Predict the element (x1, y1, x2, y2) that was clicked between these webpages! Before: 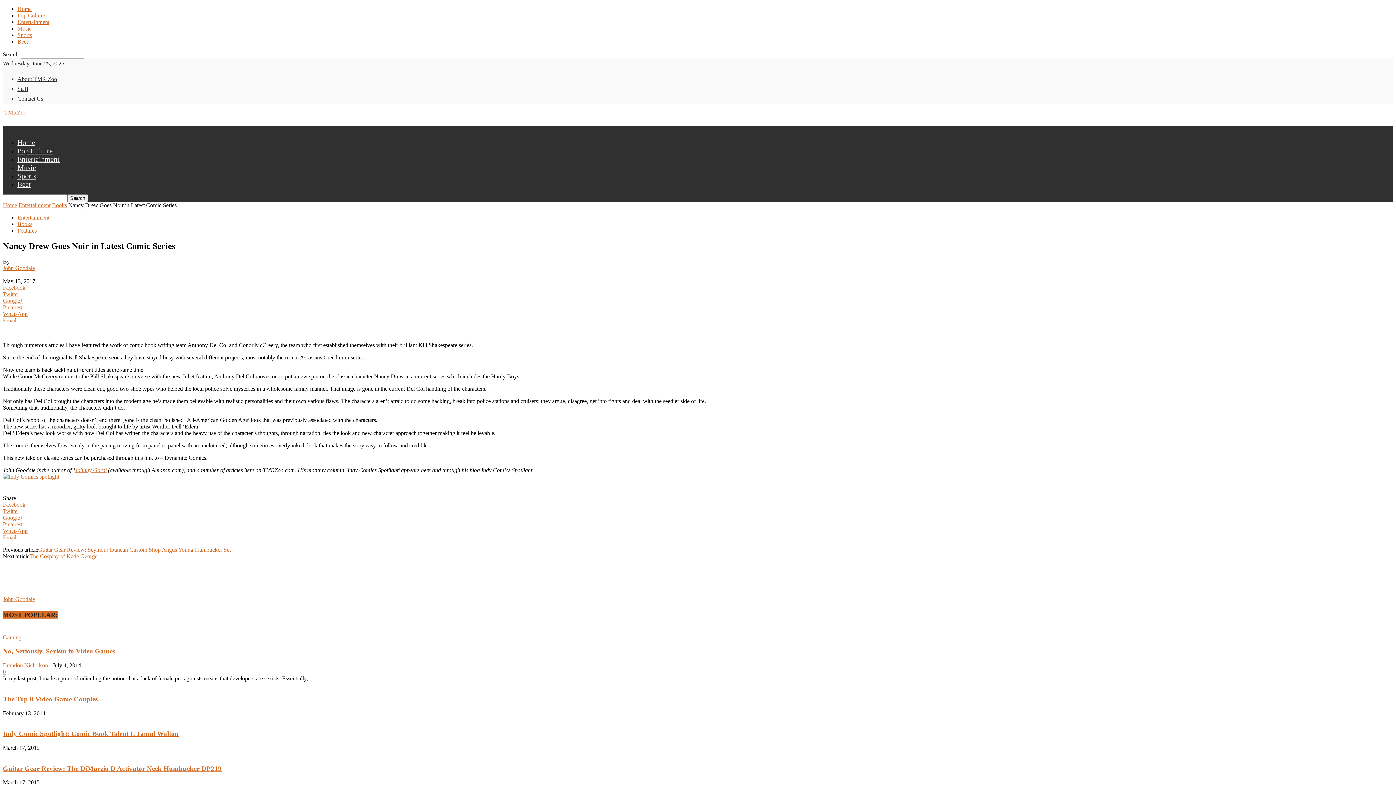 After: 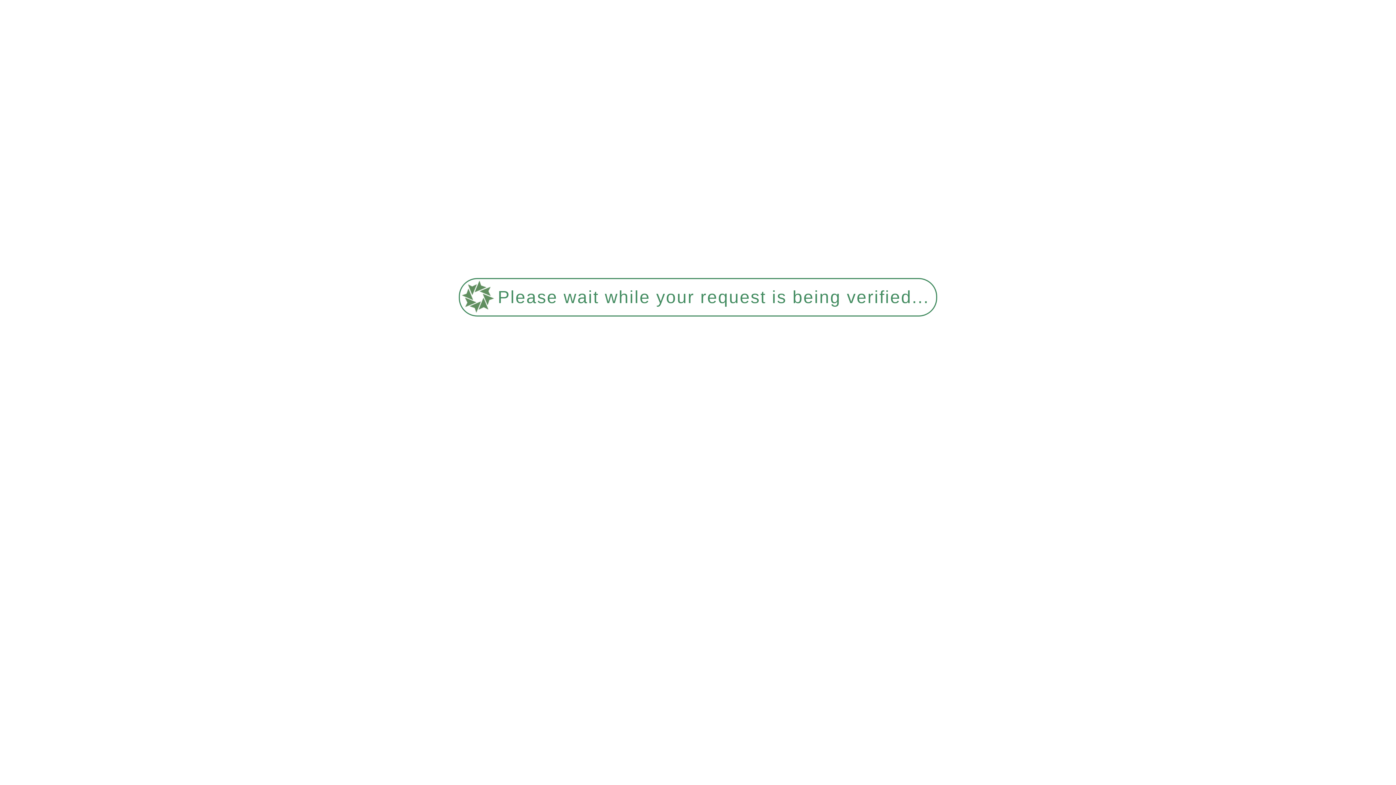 Action: bbox: (2, 265, 34, 271) label: John Goodale